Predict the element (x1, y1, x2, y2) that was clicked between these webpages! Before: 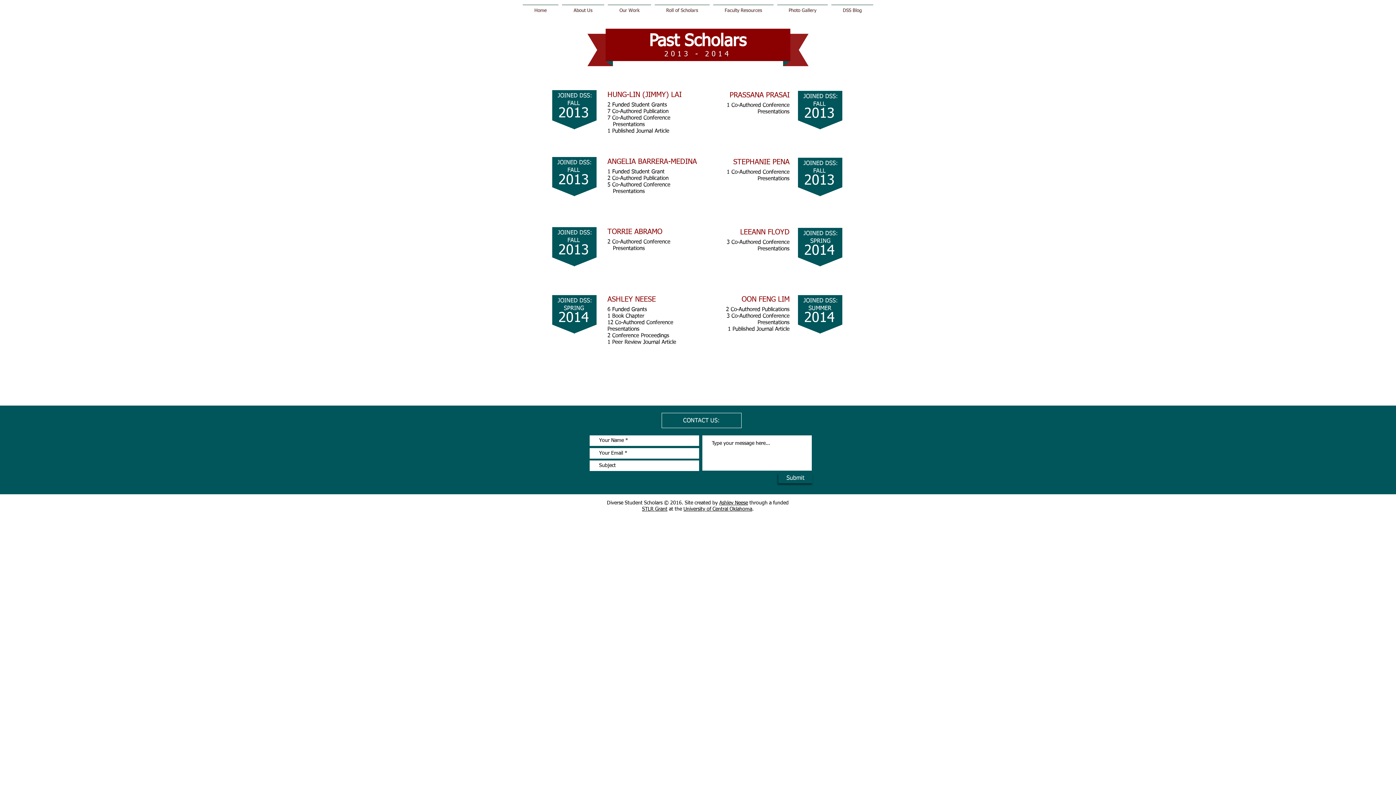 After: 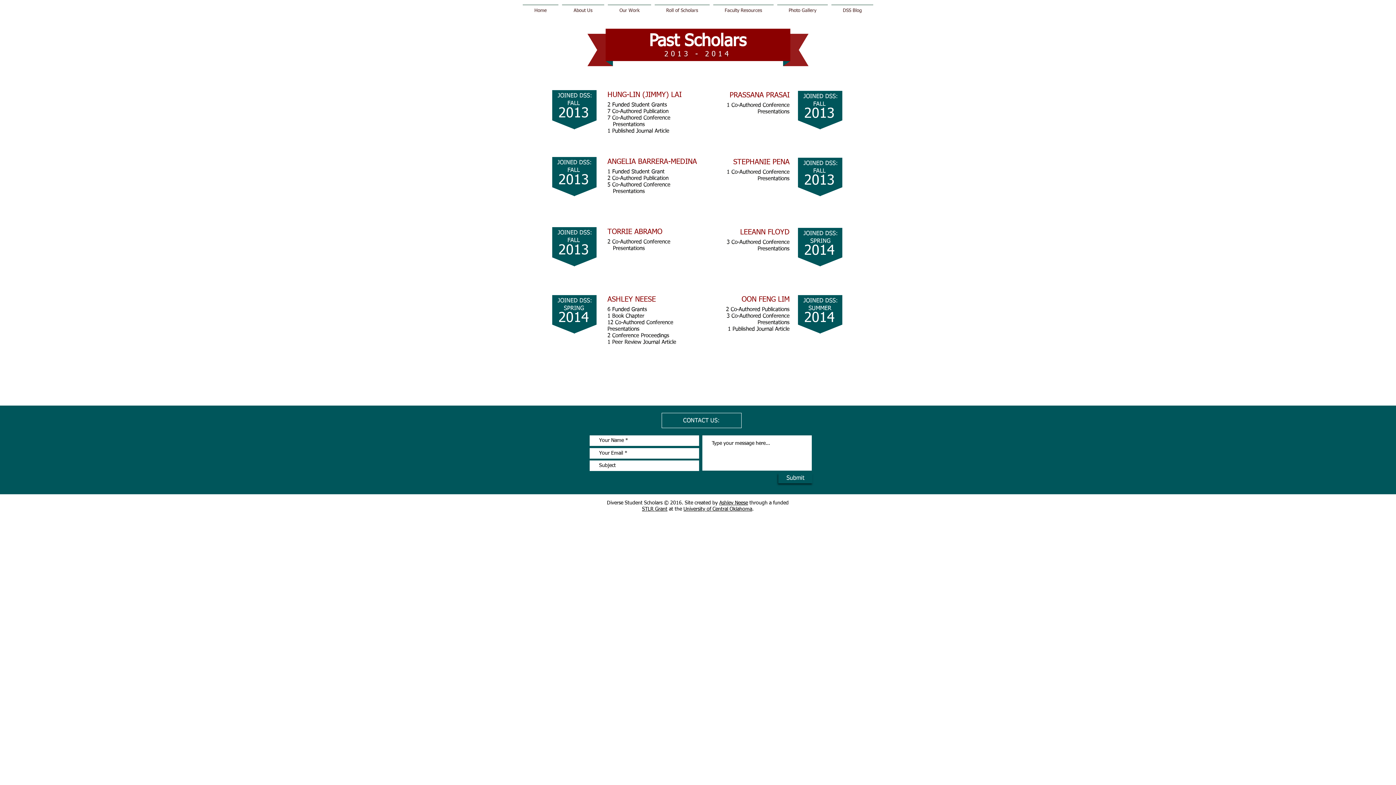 Action: label: Ashley Neese bbox: (719, 500, 748, 505)